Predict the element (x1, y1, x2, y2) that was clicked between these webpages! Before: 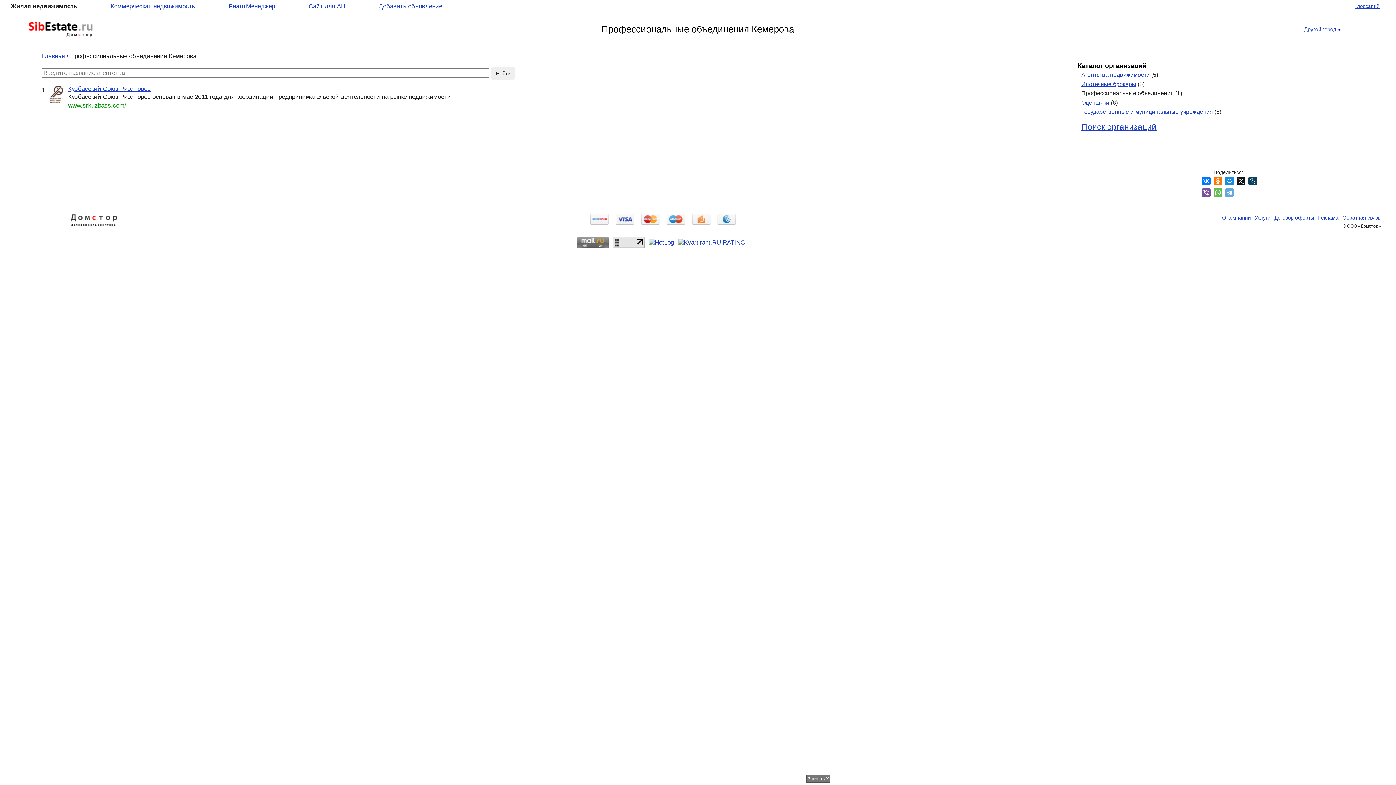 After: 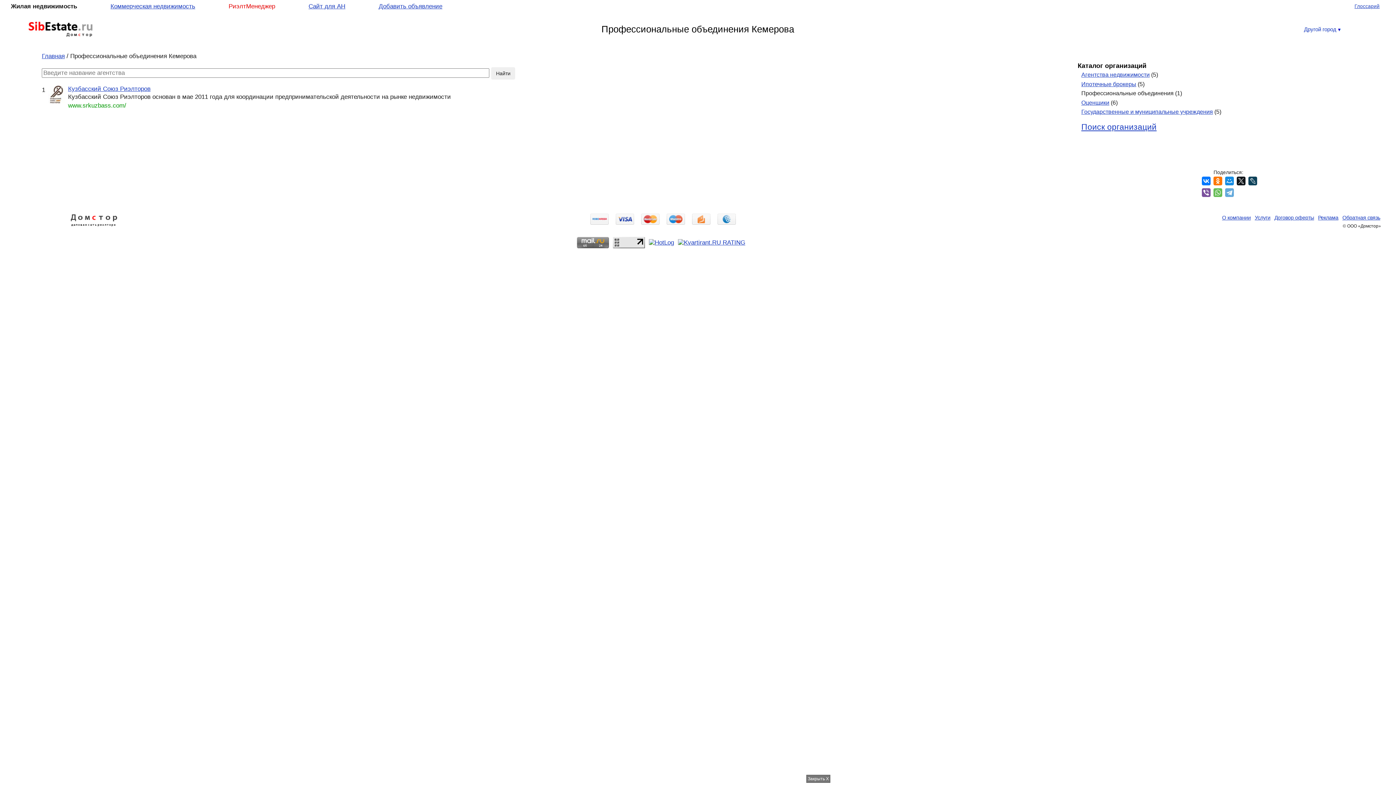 Action: bbox: (228, 2, 275, 9) label: РиэлтМенеджер